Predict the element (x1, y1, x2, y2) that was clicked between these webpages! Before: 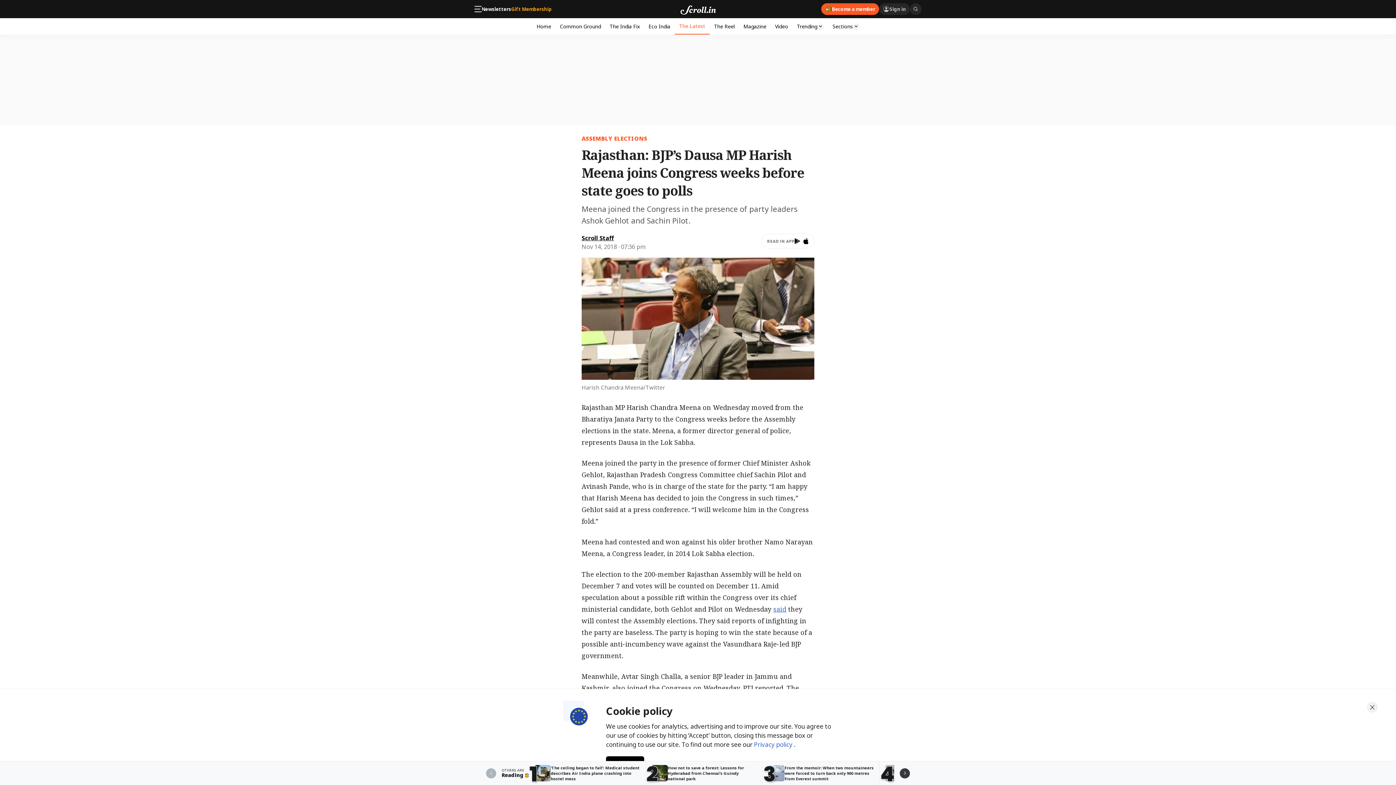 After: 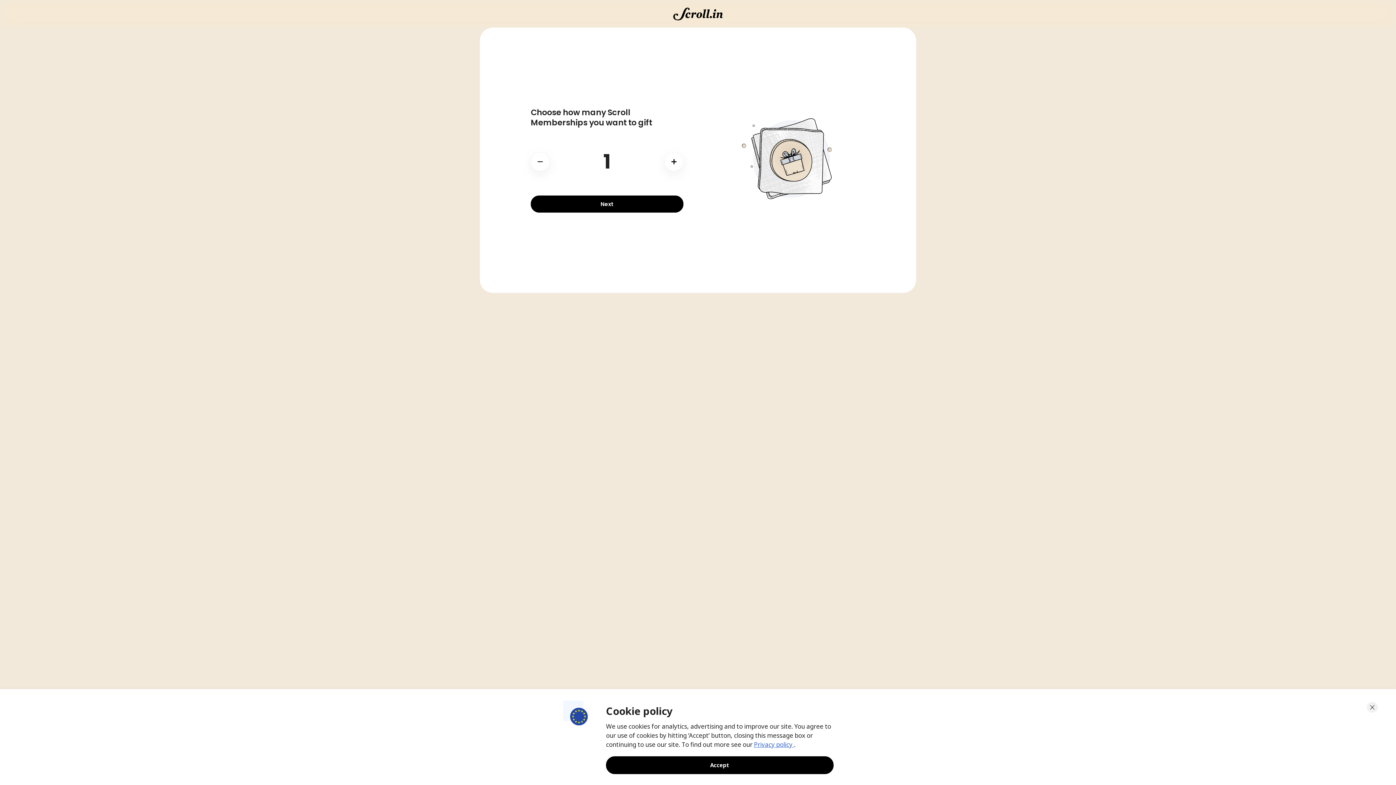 Action: label: Gift Membership bbox: (511, 6, 551, 11)